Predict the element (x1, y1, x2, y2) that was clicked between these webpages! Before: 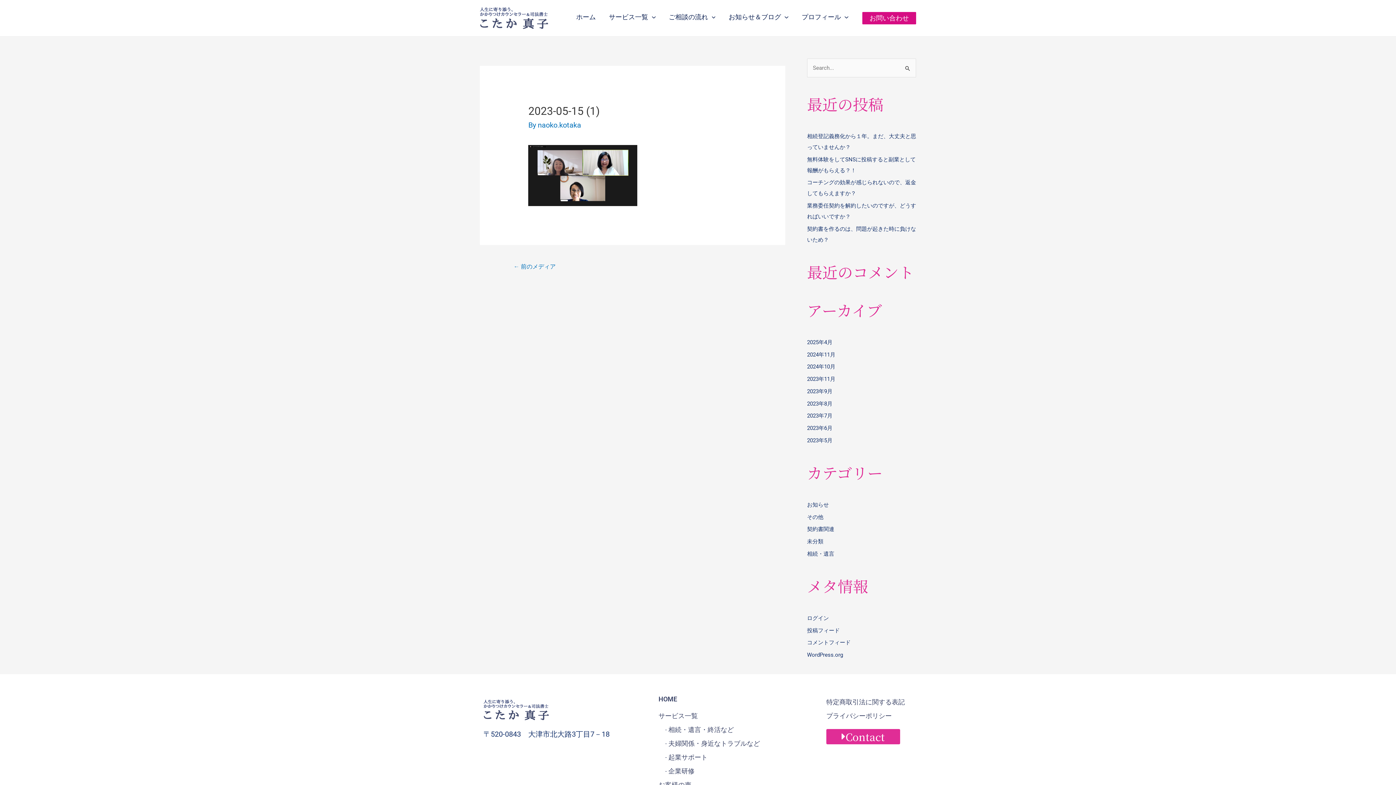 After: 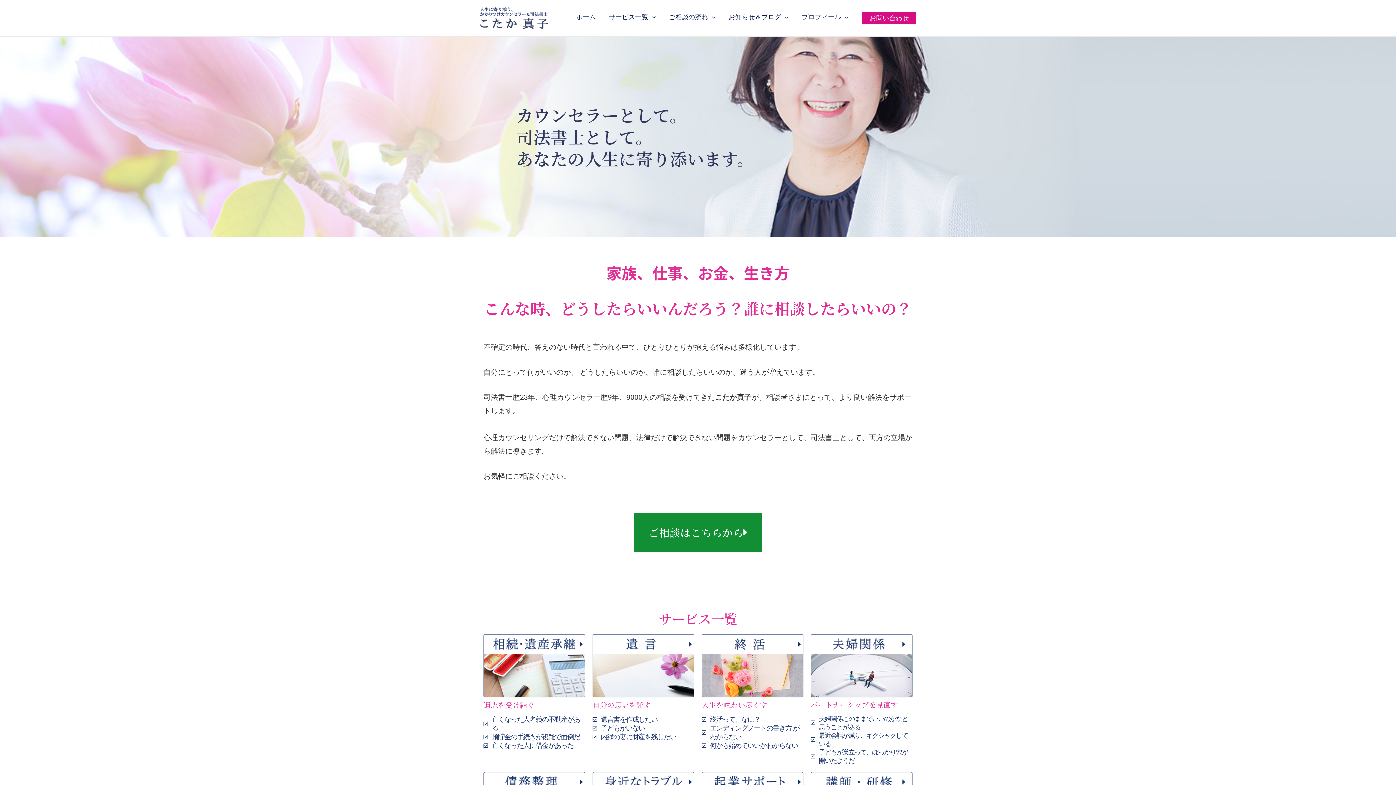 Action: bbox: (480, 13, 548, 21)